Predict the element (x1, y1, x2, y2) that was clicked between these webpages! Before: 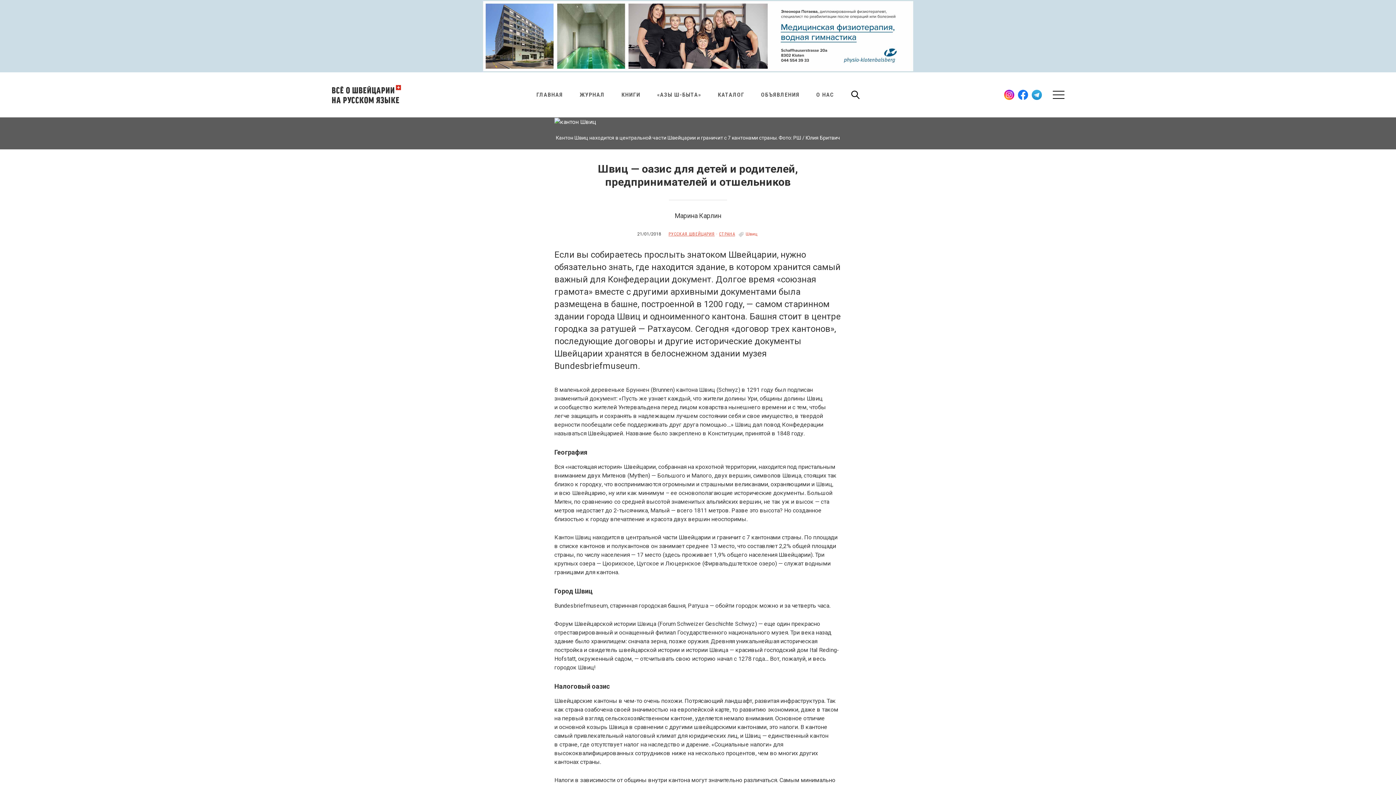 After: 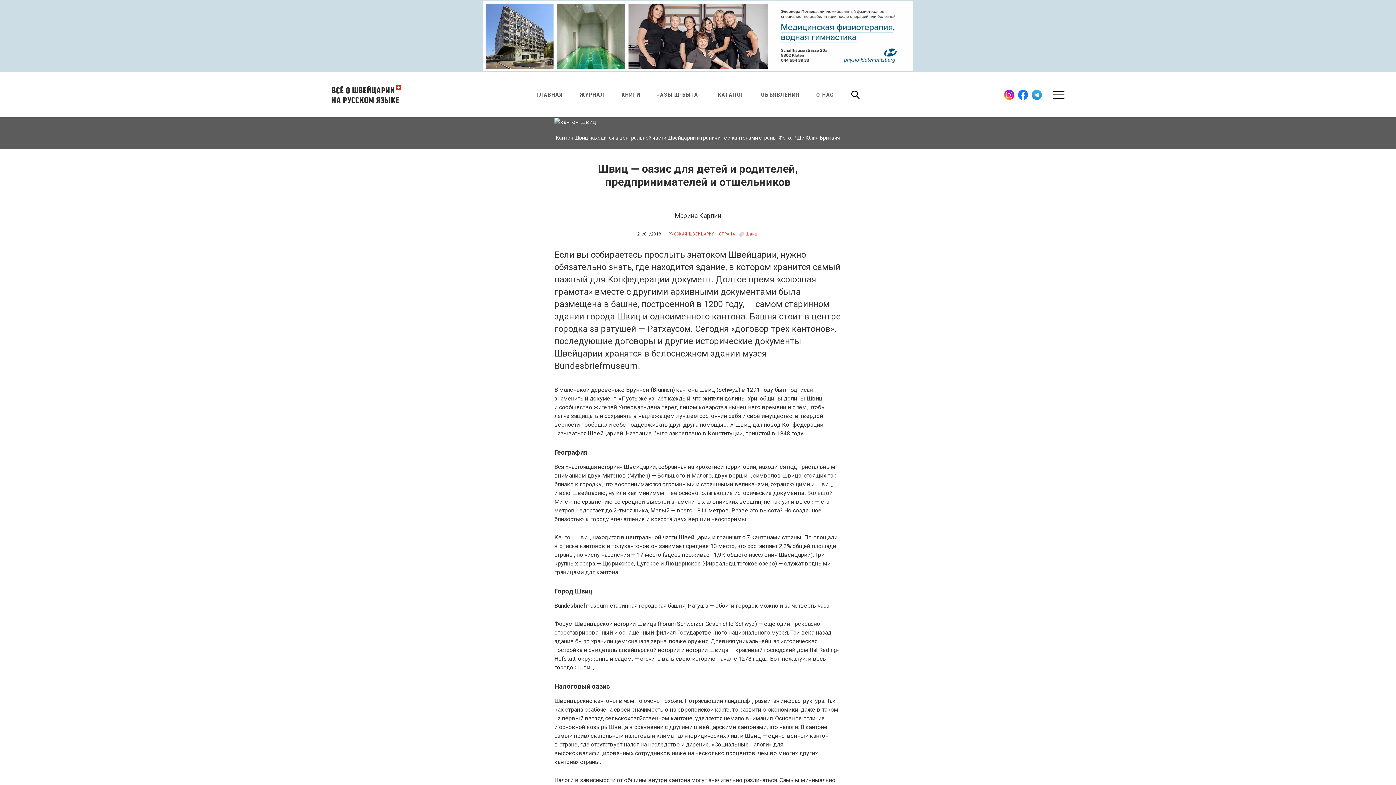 Action: label: Telegram bbox: (1031, 89, 1042, 100)